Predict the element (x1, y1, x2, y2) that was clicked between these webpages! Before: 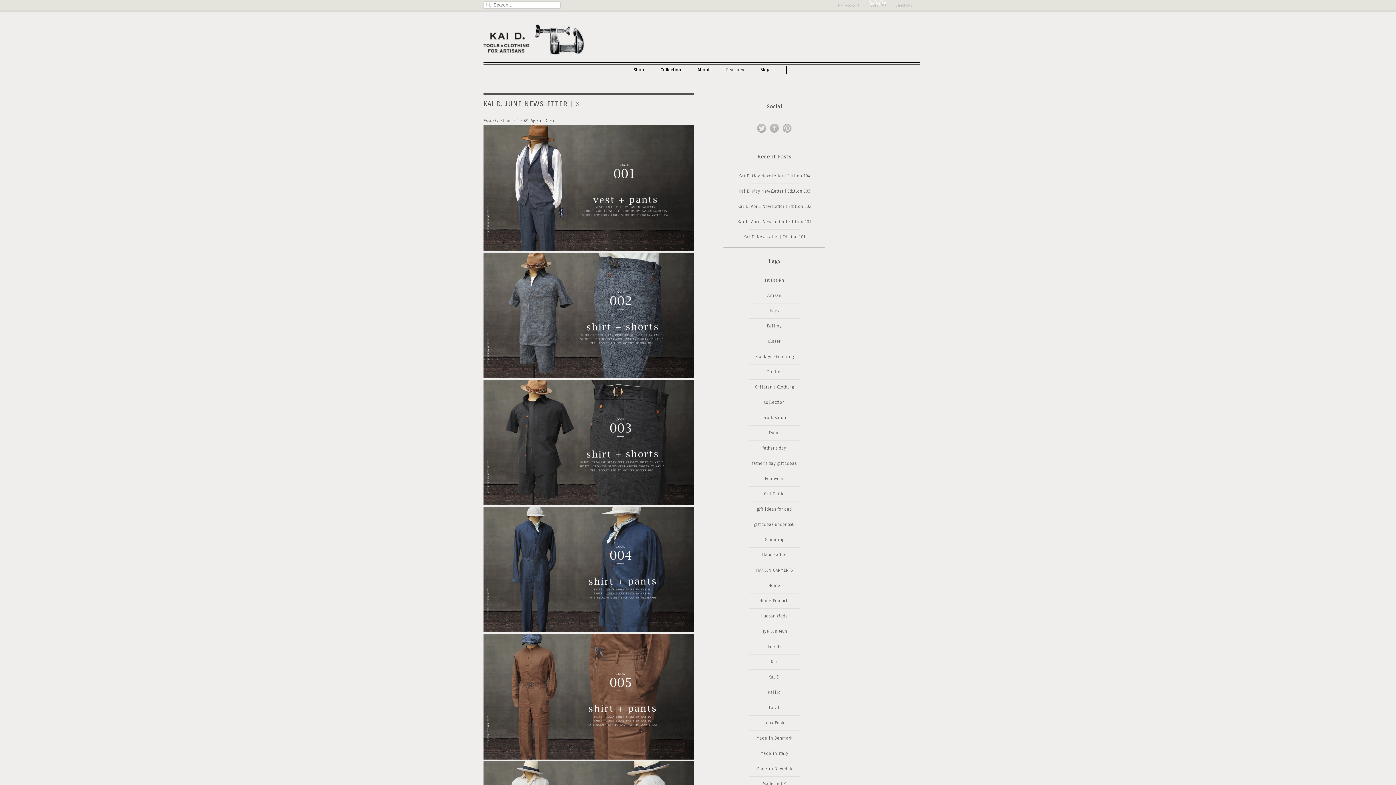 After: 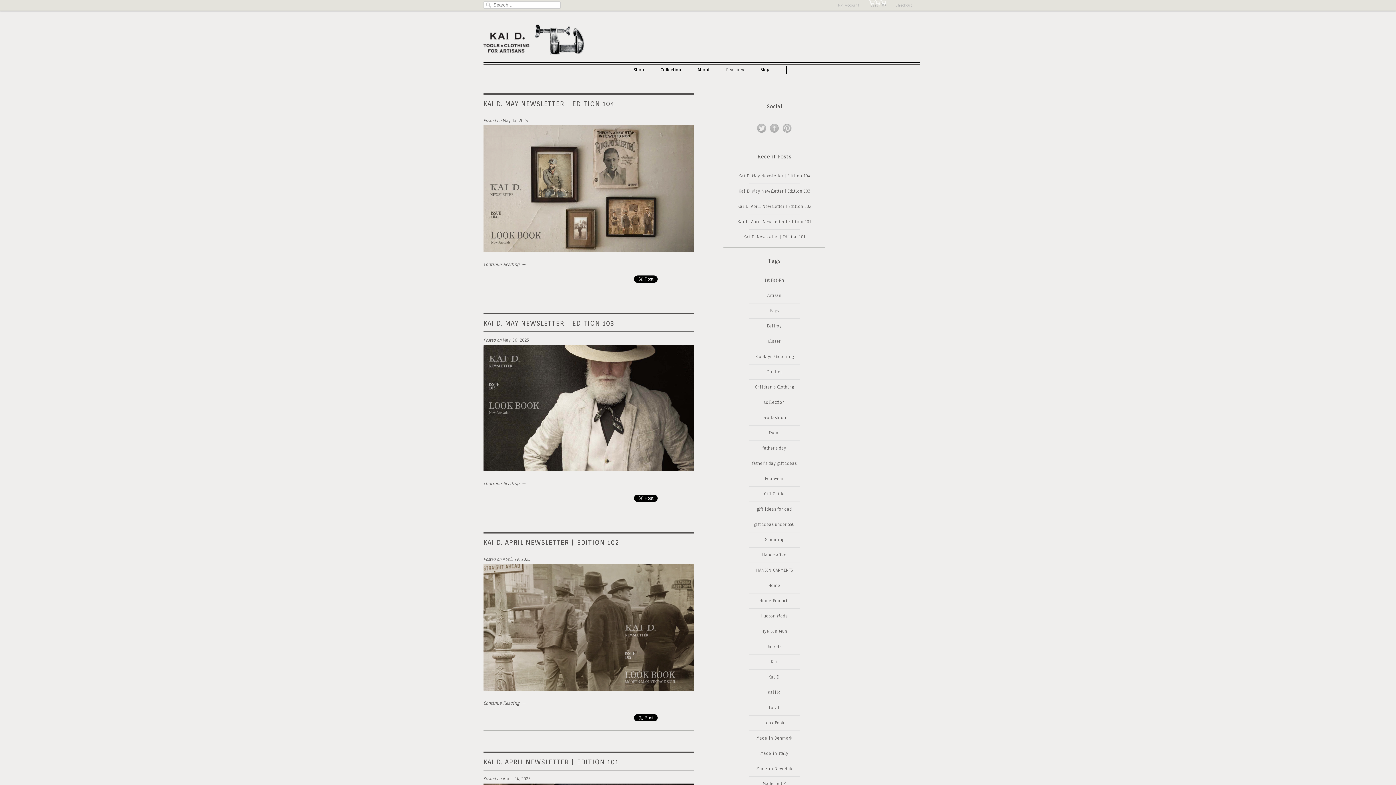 Action: bbox: (726, 65, 744, 73) label: Features